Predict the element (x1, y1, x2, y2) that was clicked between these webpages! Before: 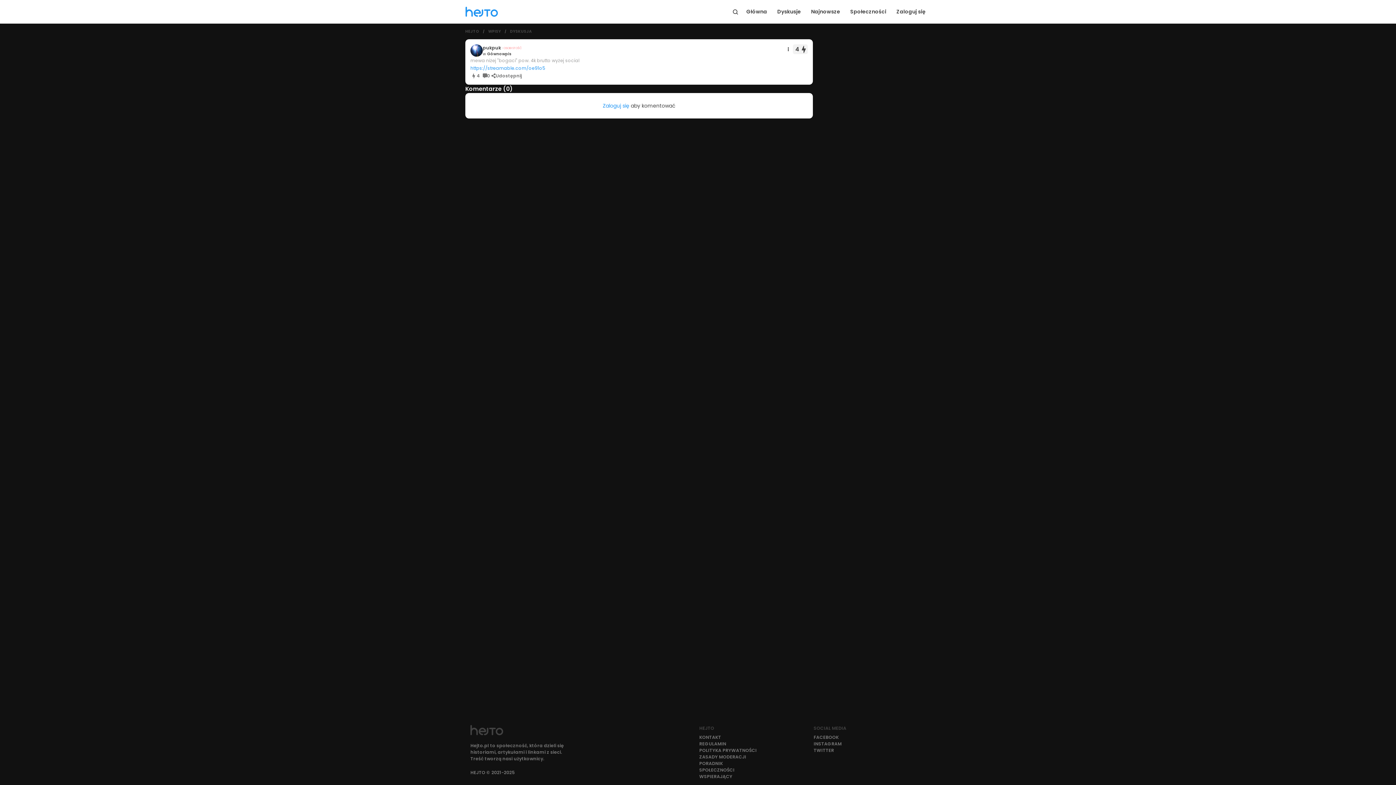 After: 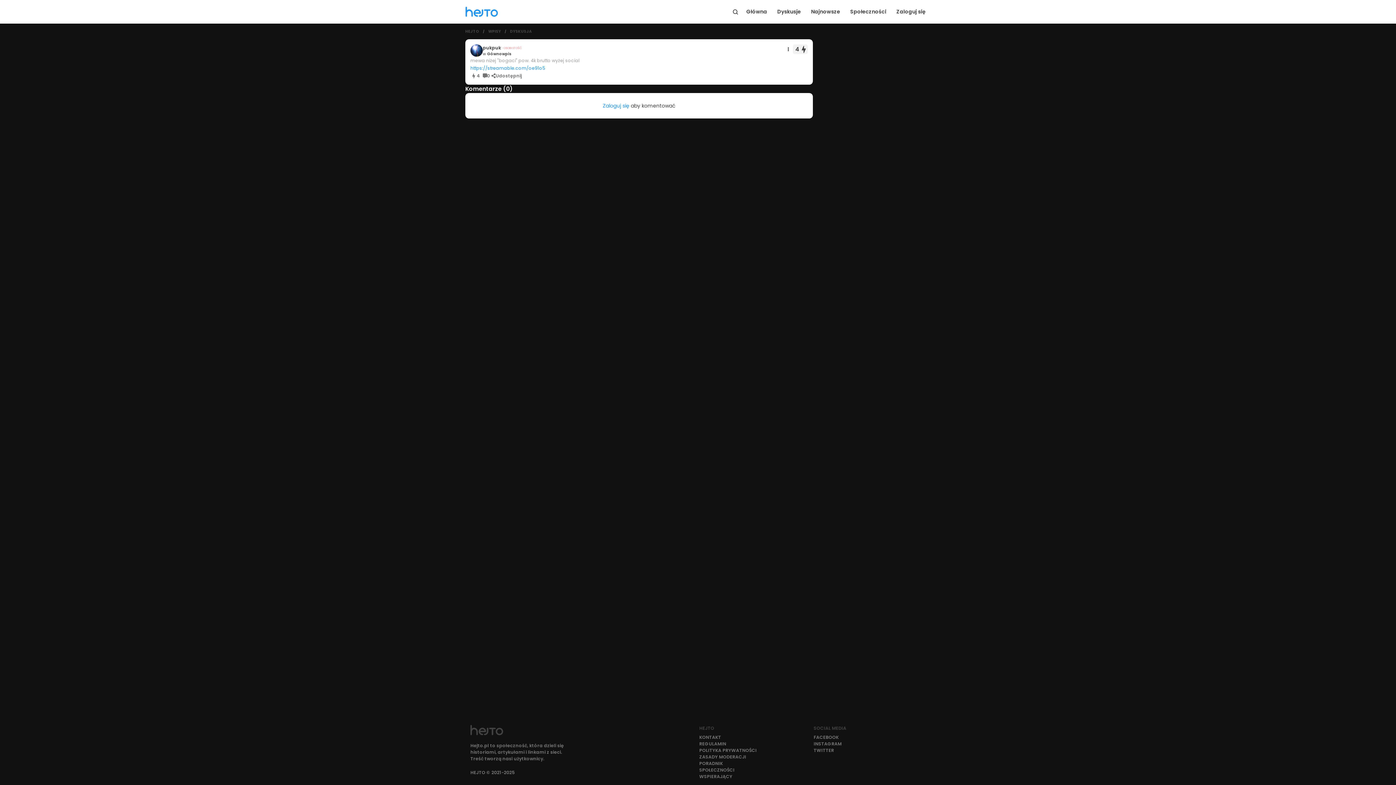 Action: label: Polub wpis bbox: (470, 72, 476, 79)